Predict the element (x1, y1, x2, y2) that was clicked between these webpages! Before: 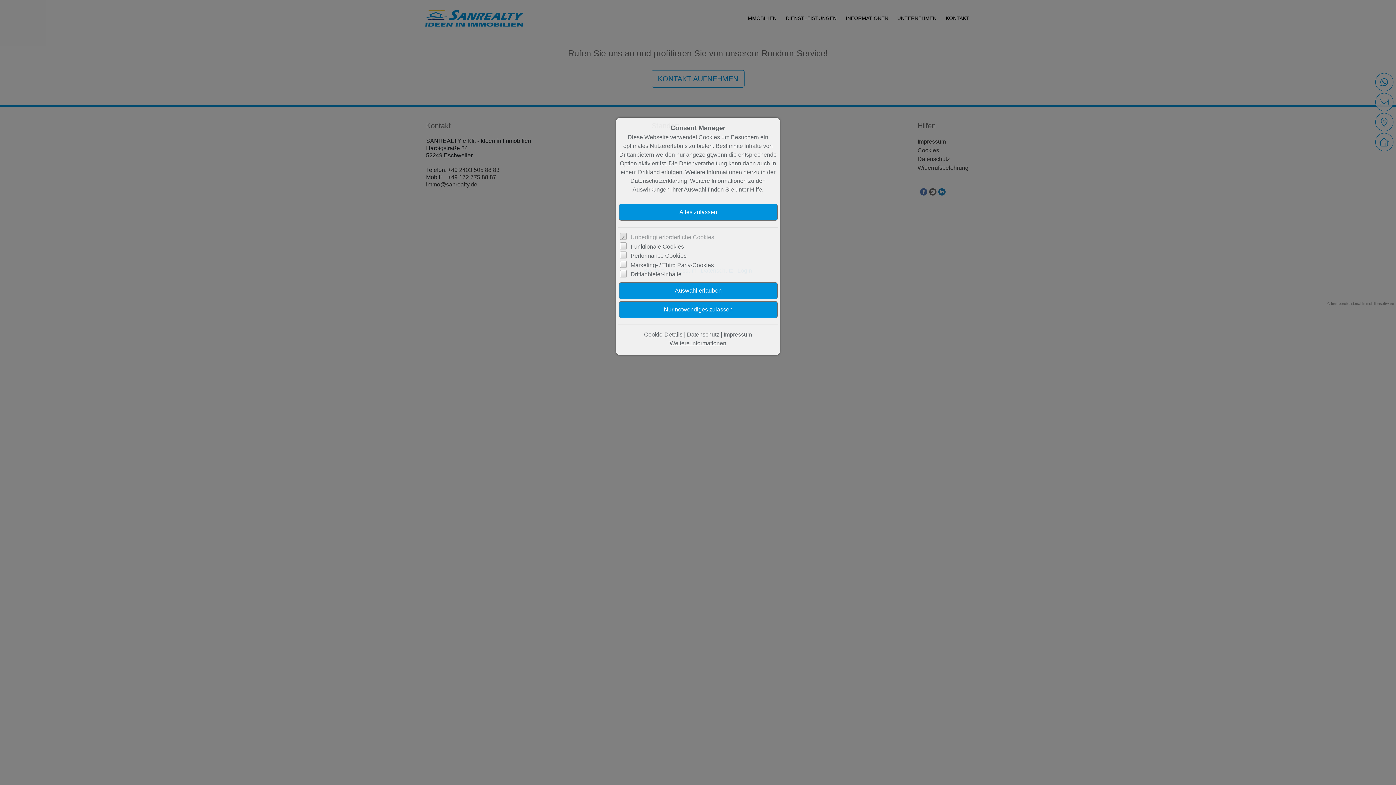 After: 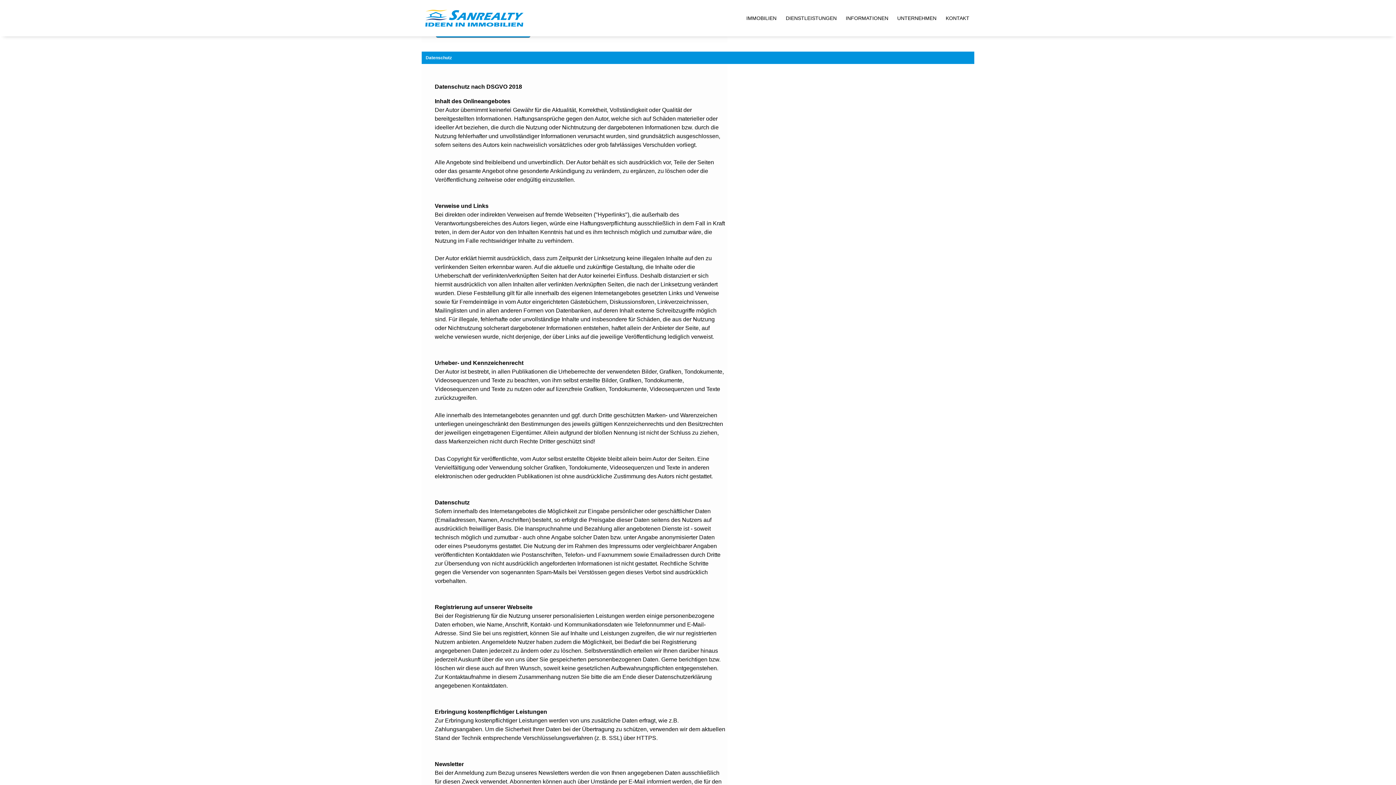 Action: label: Datenschutz bbox: (687, 331, 719, 337)